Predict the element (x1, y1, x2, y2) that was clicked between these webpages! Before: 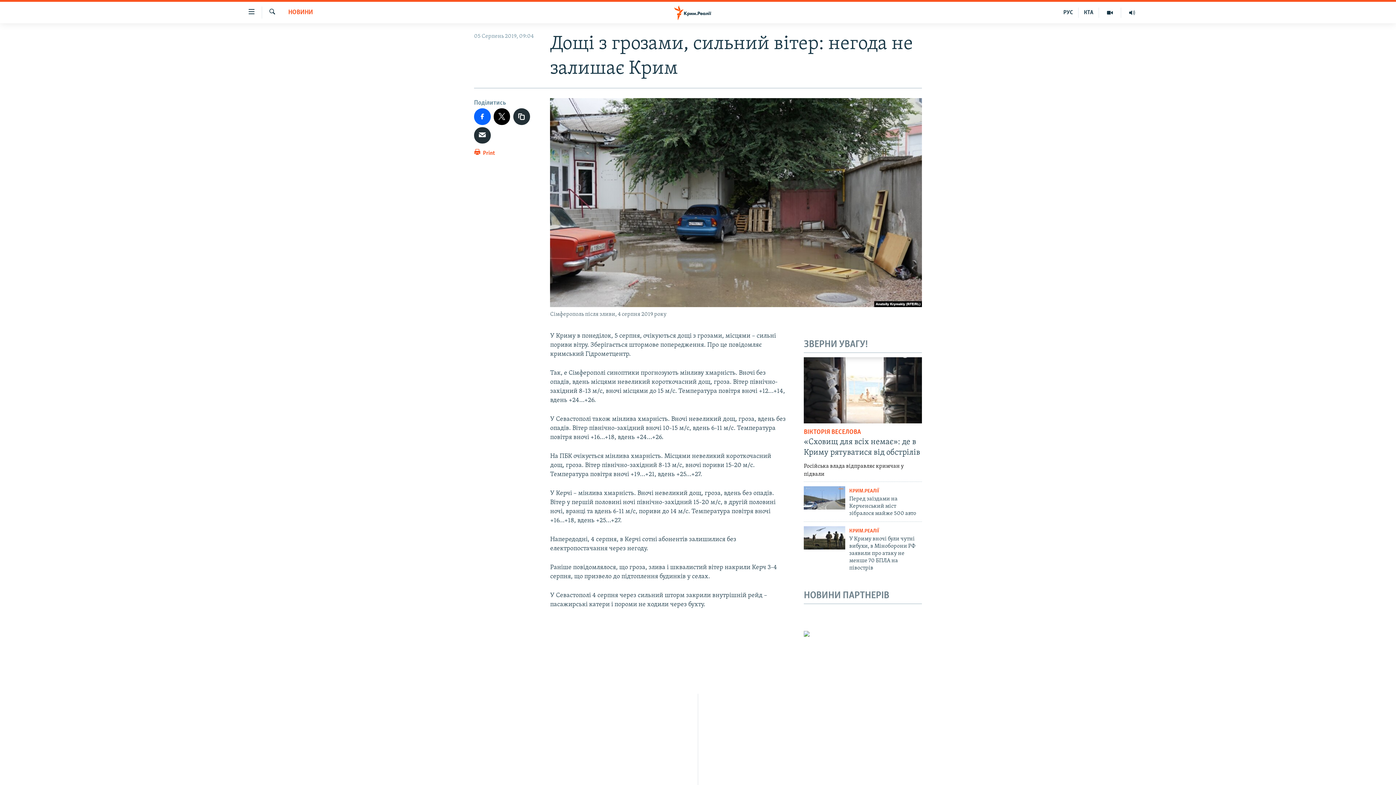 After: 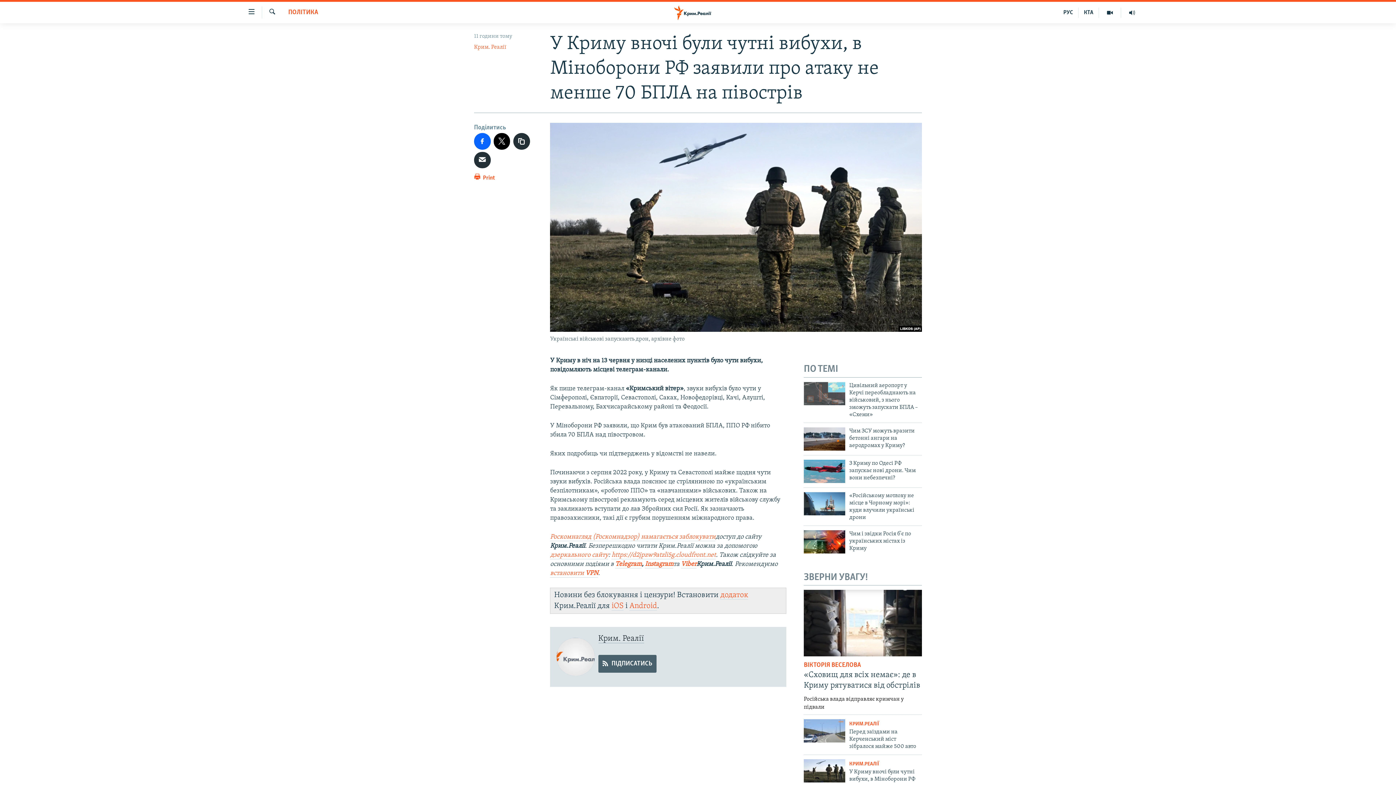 Action: bbox: (804, 526, 845, 549)